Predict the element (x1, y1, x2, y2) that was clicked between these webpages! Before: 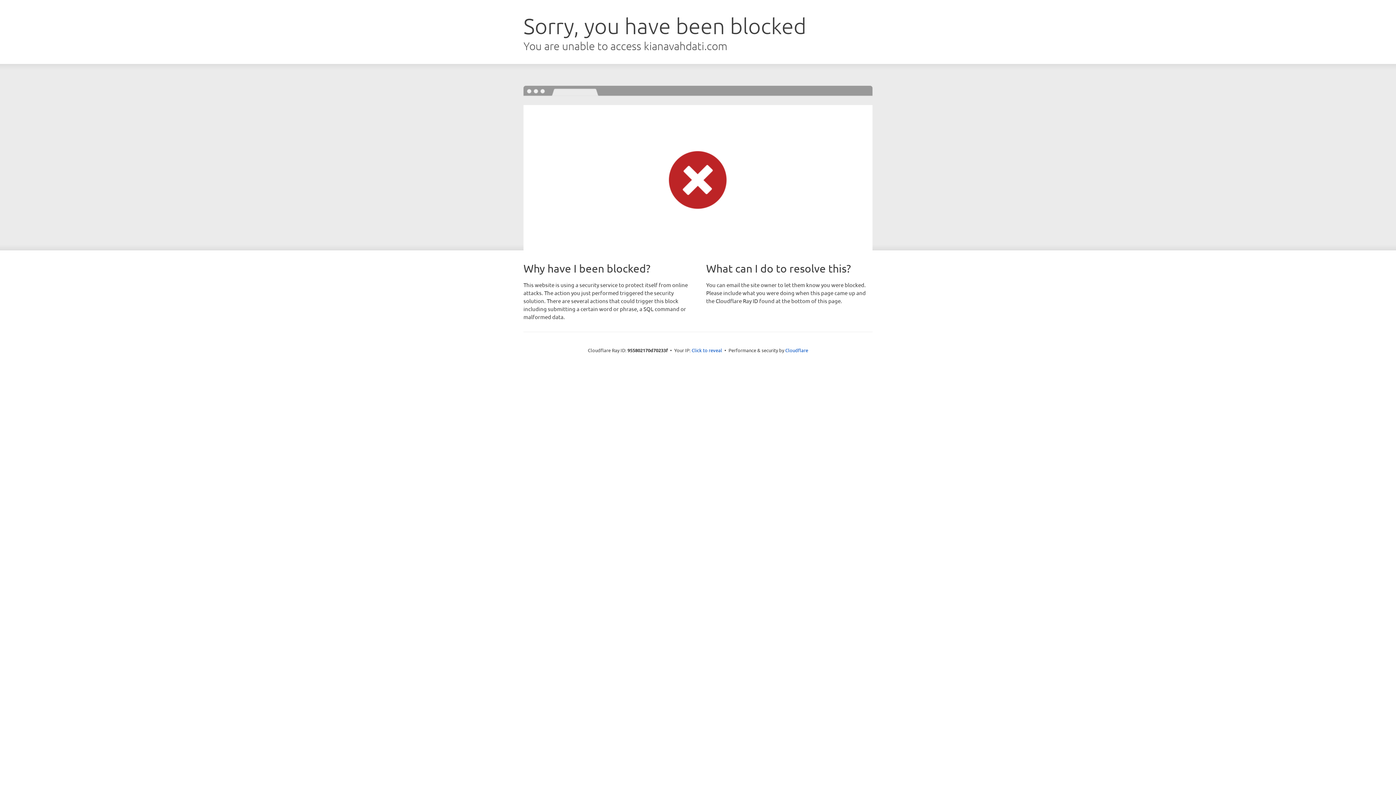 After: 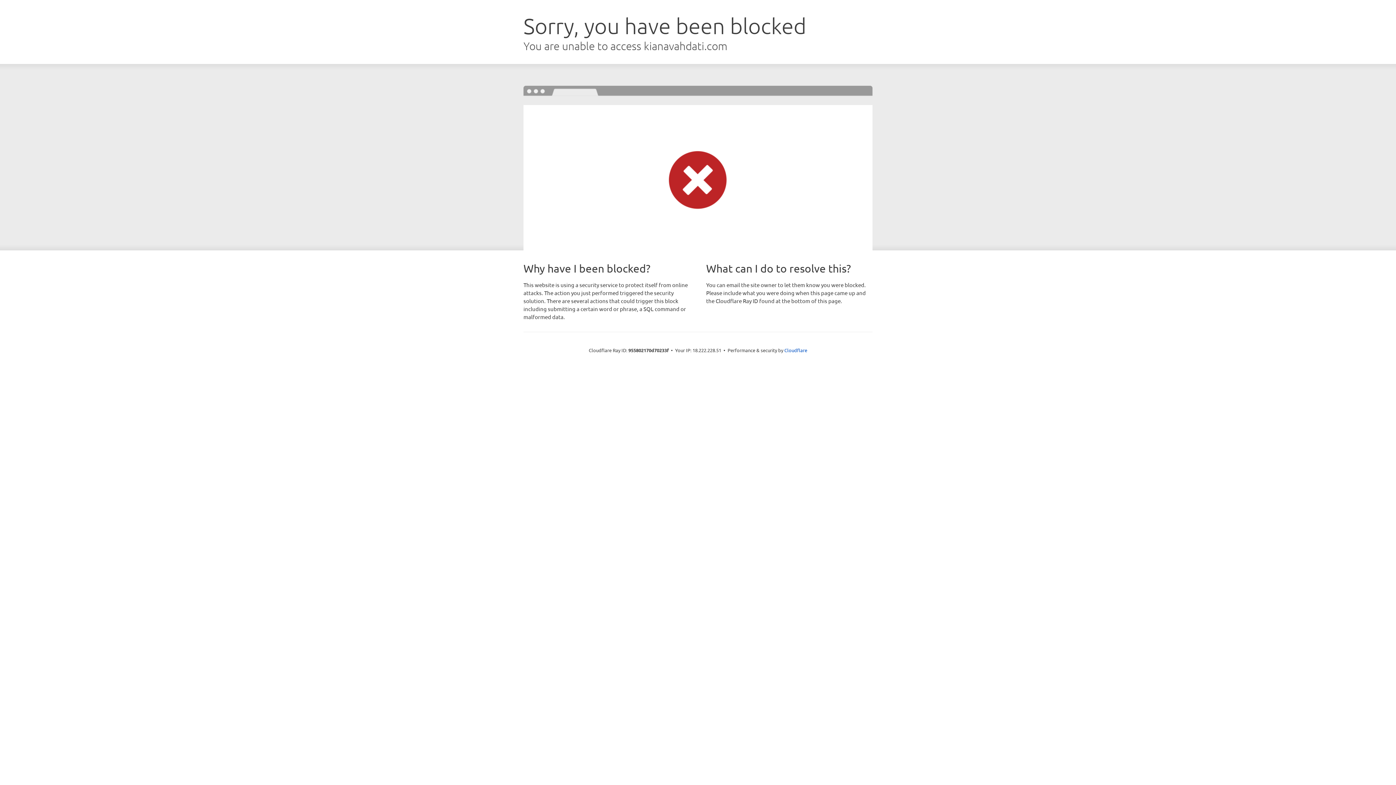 Action: bbox: (691, 346, 722, 353) label: Click to reveal